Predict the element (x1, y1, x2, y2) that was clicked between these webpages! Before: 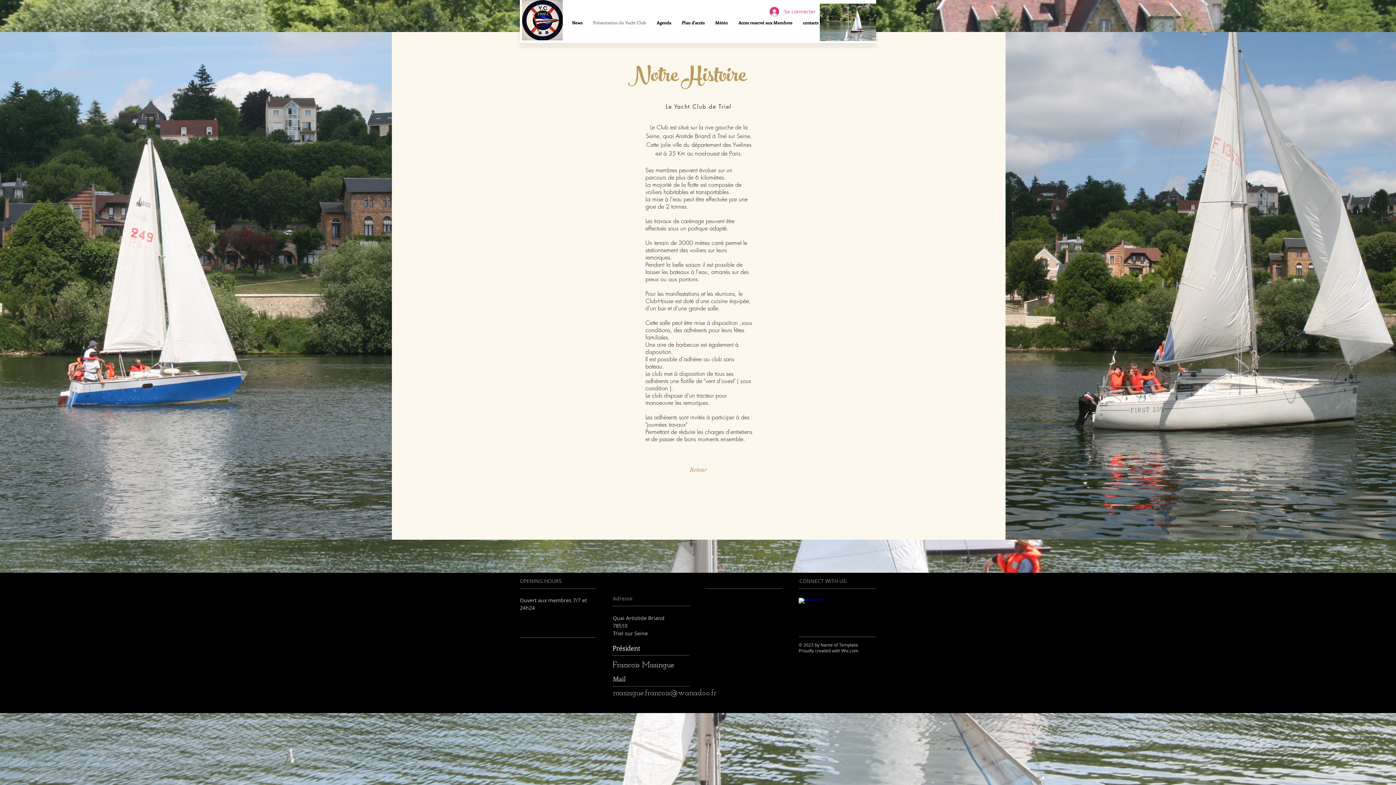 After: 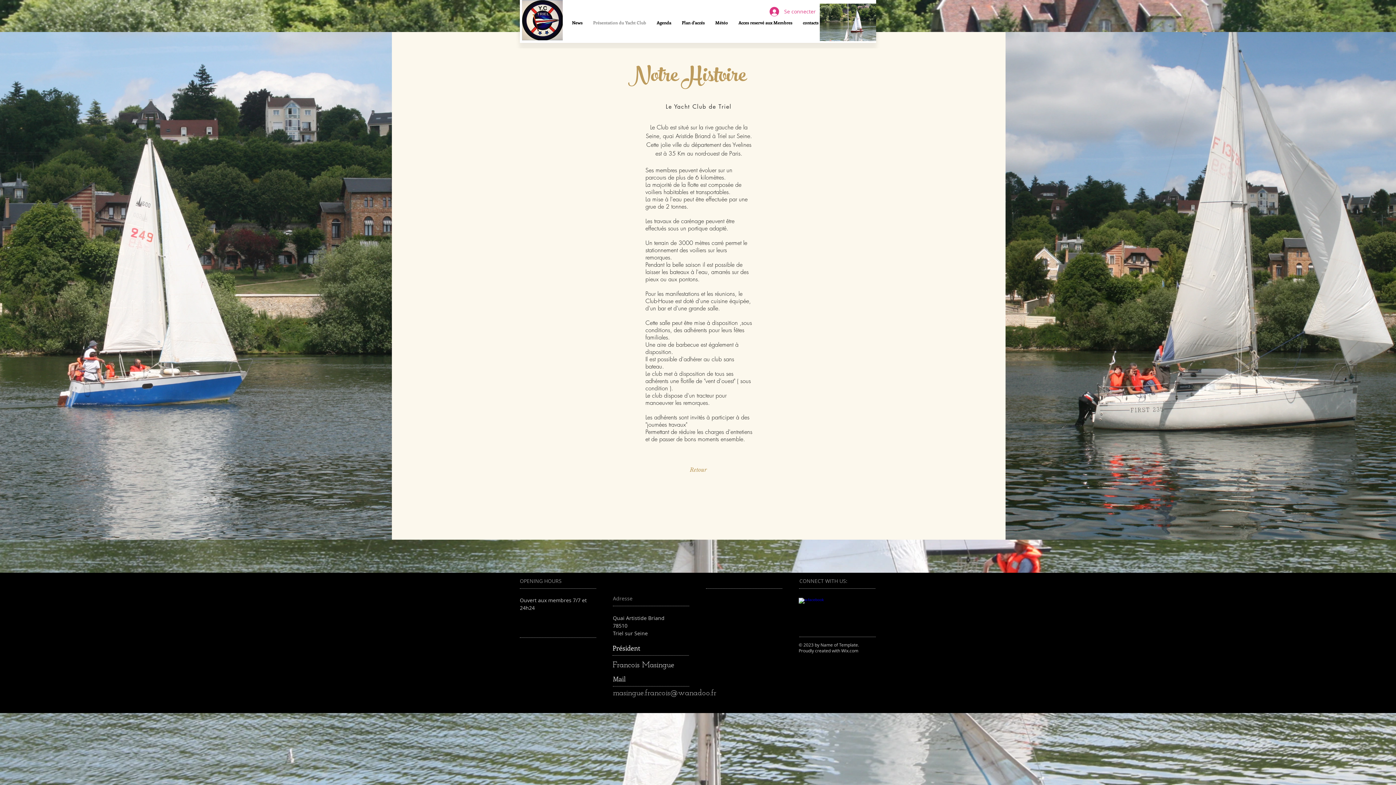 Action: bbox: (798, 598, 807, 606) label: w-facebook